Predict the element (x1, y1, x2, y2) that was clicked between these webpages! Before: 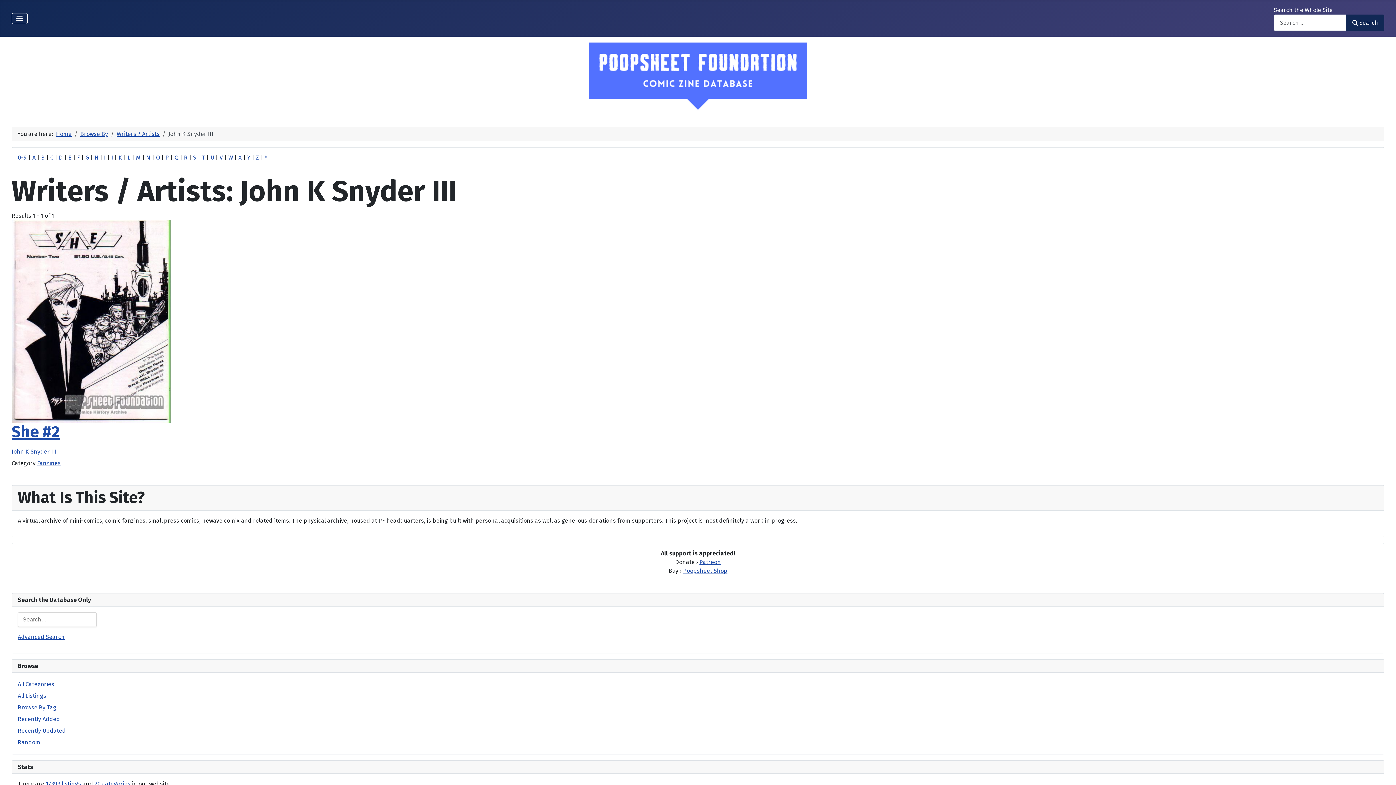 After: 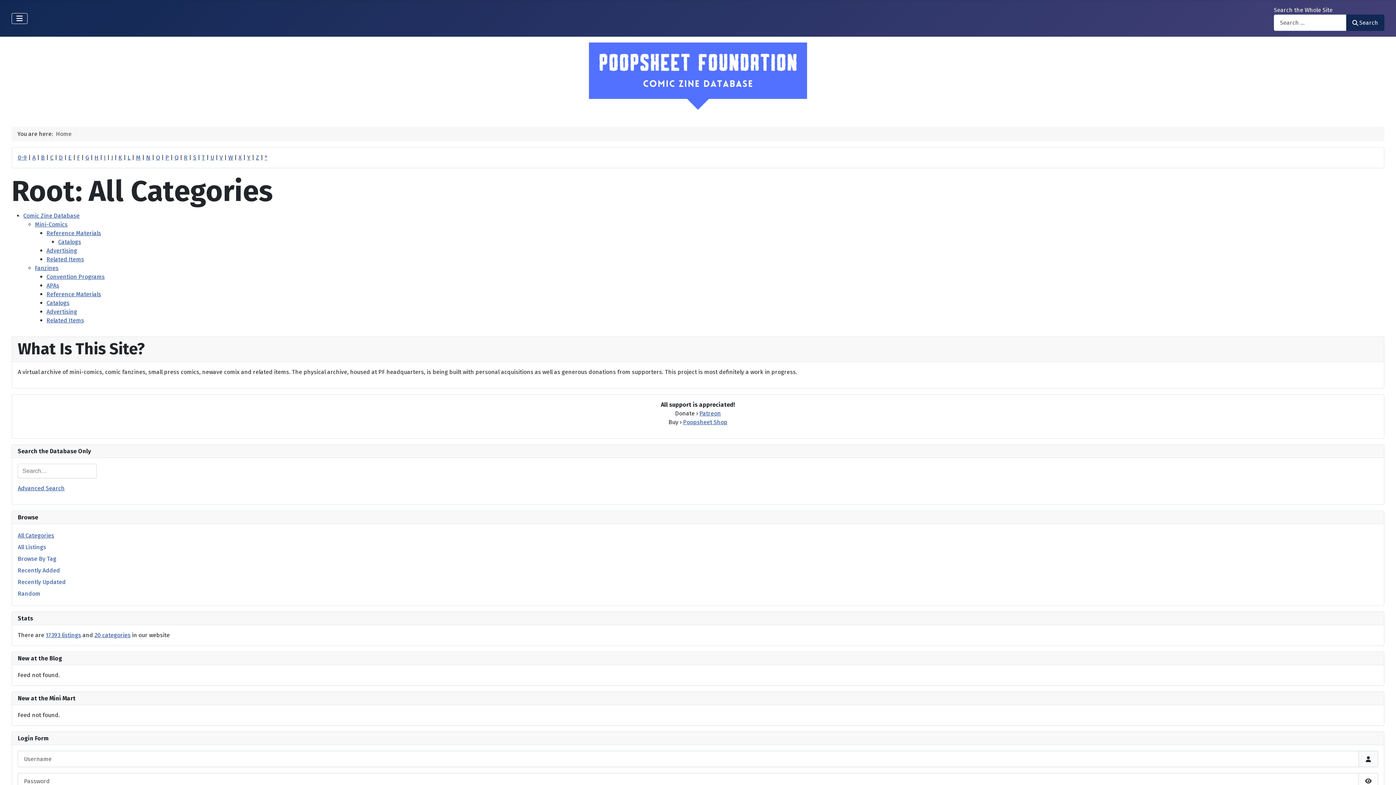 Action: bbox: (17, 681, 54, 688) label: All Categories